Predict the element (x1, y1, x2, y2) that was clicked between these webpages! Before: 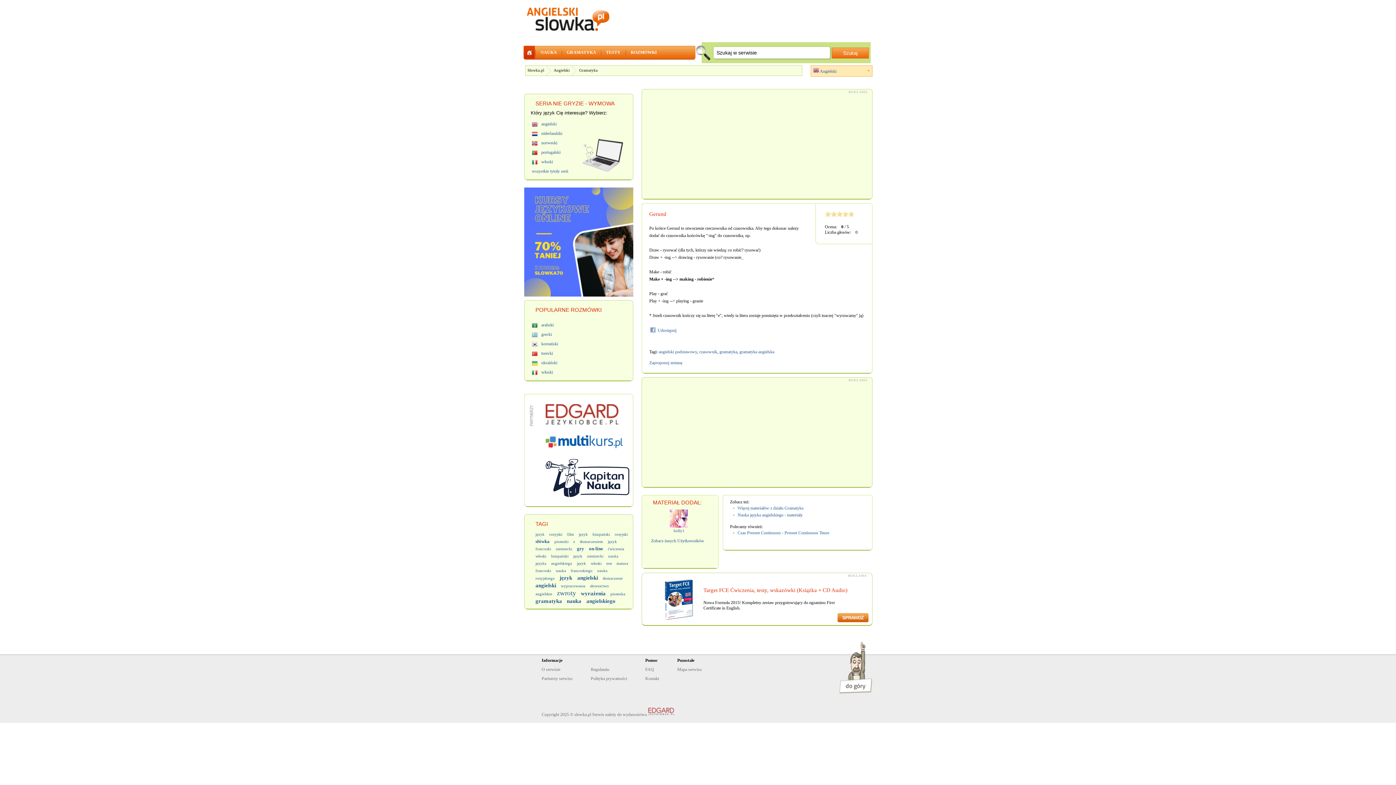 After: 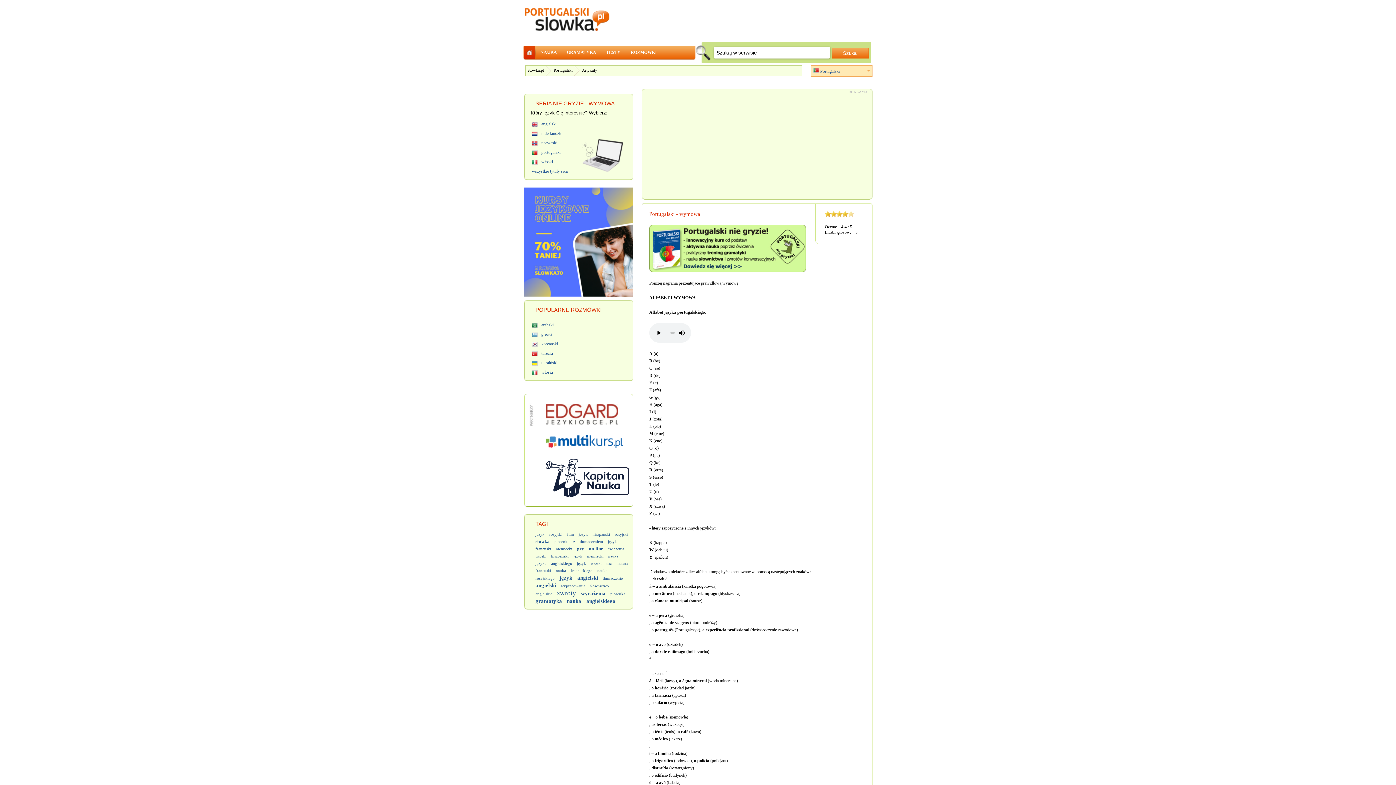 Action: bbox: (532, 149, 560, 154) label: portugalski